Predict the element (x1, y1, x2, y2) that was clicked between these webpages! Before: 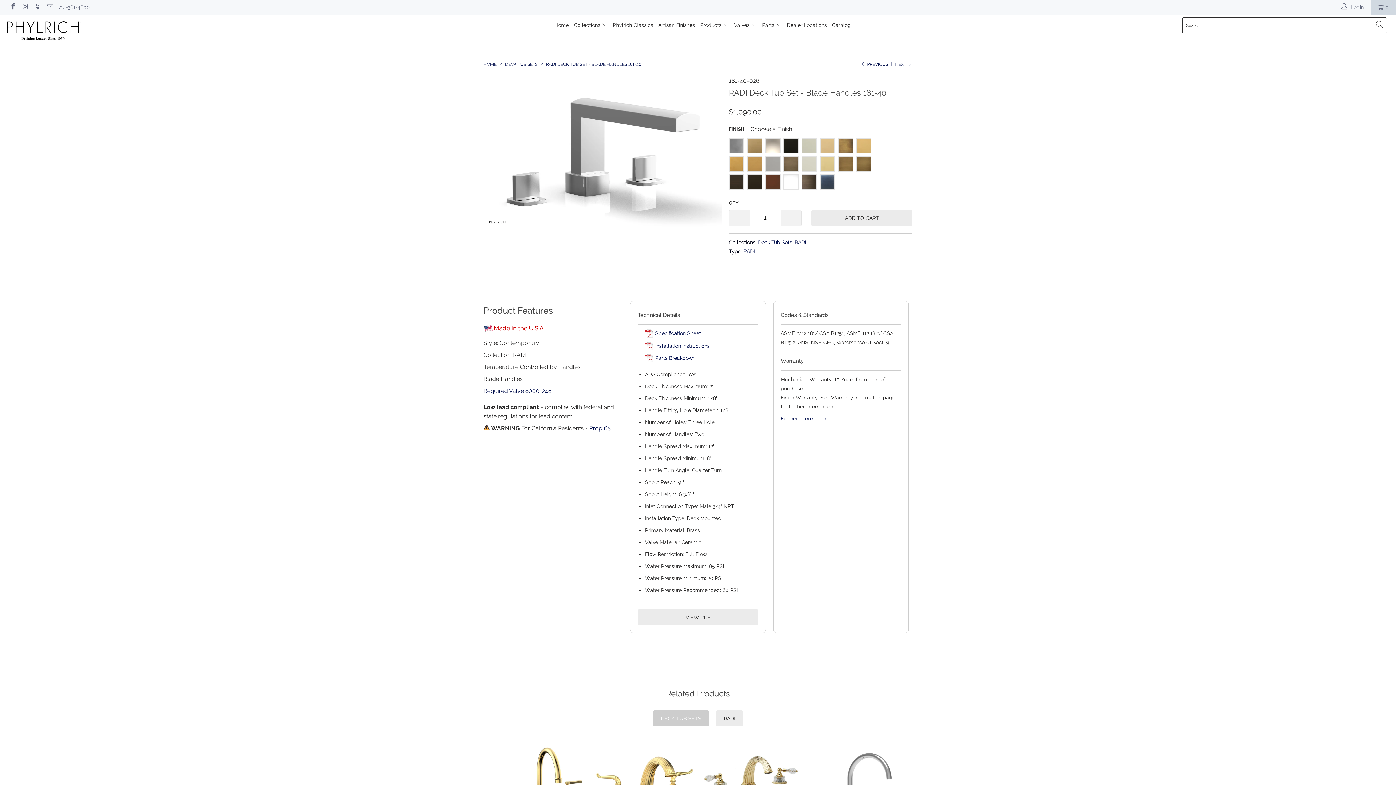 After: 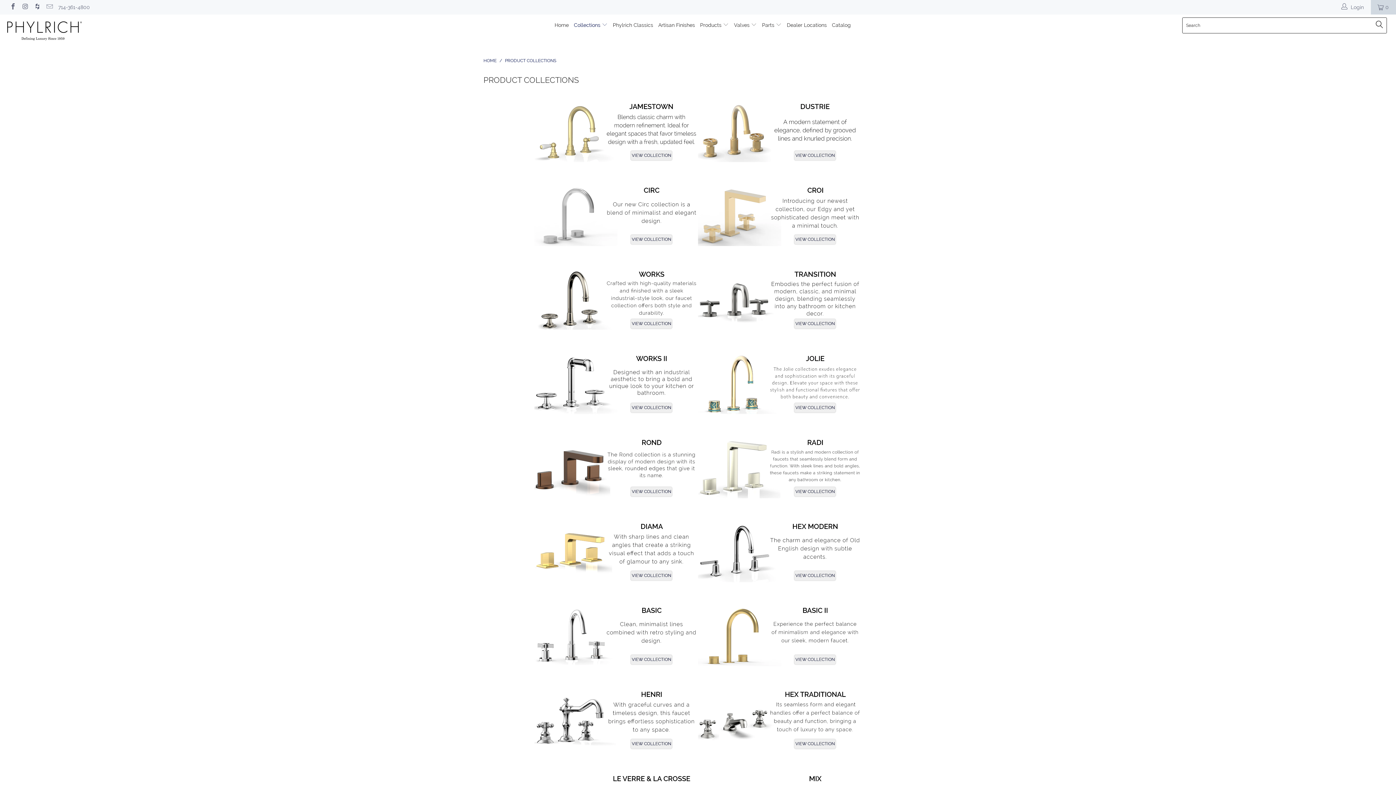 Action: label: Collections  bbox: (574, 16, 607, 34)